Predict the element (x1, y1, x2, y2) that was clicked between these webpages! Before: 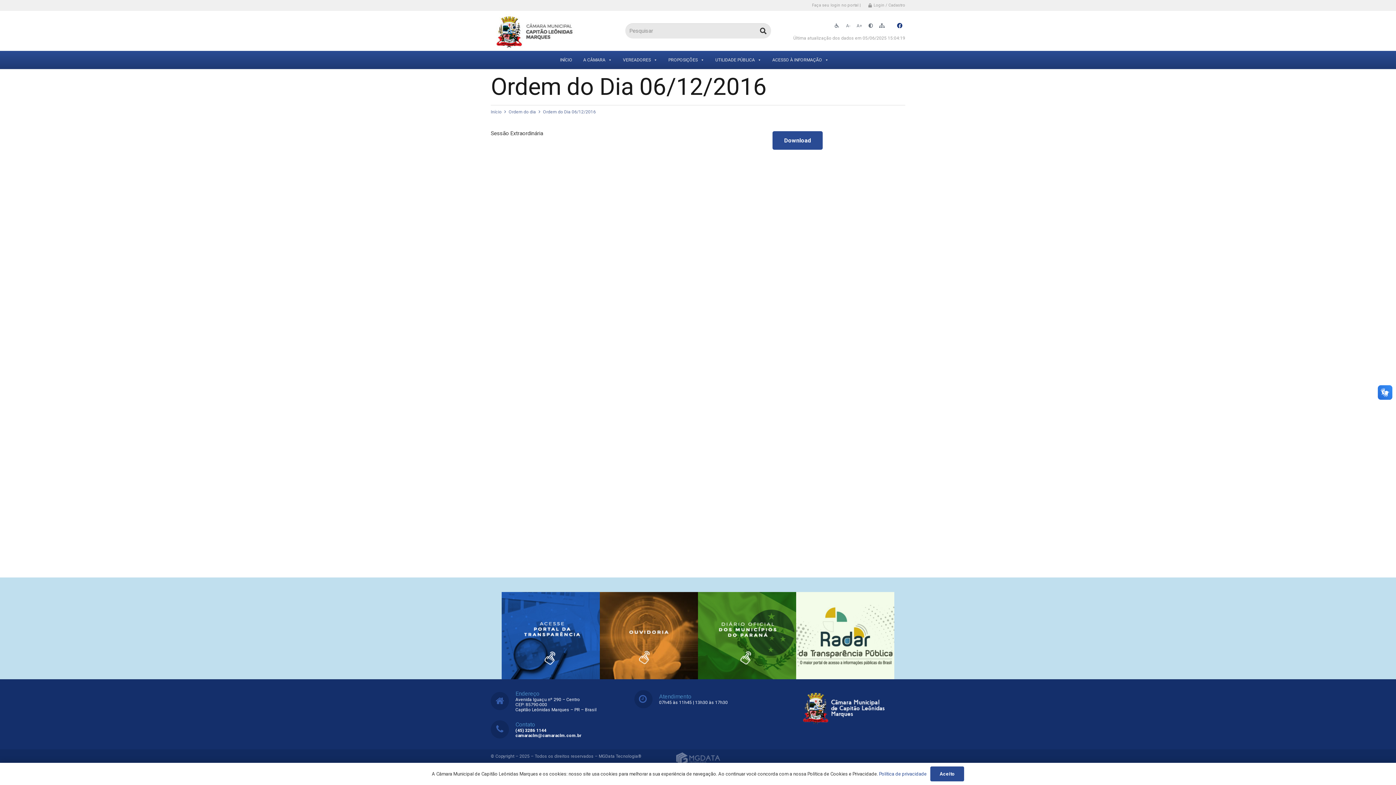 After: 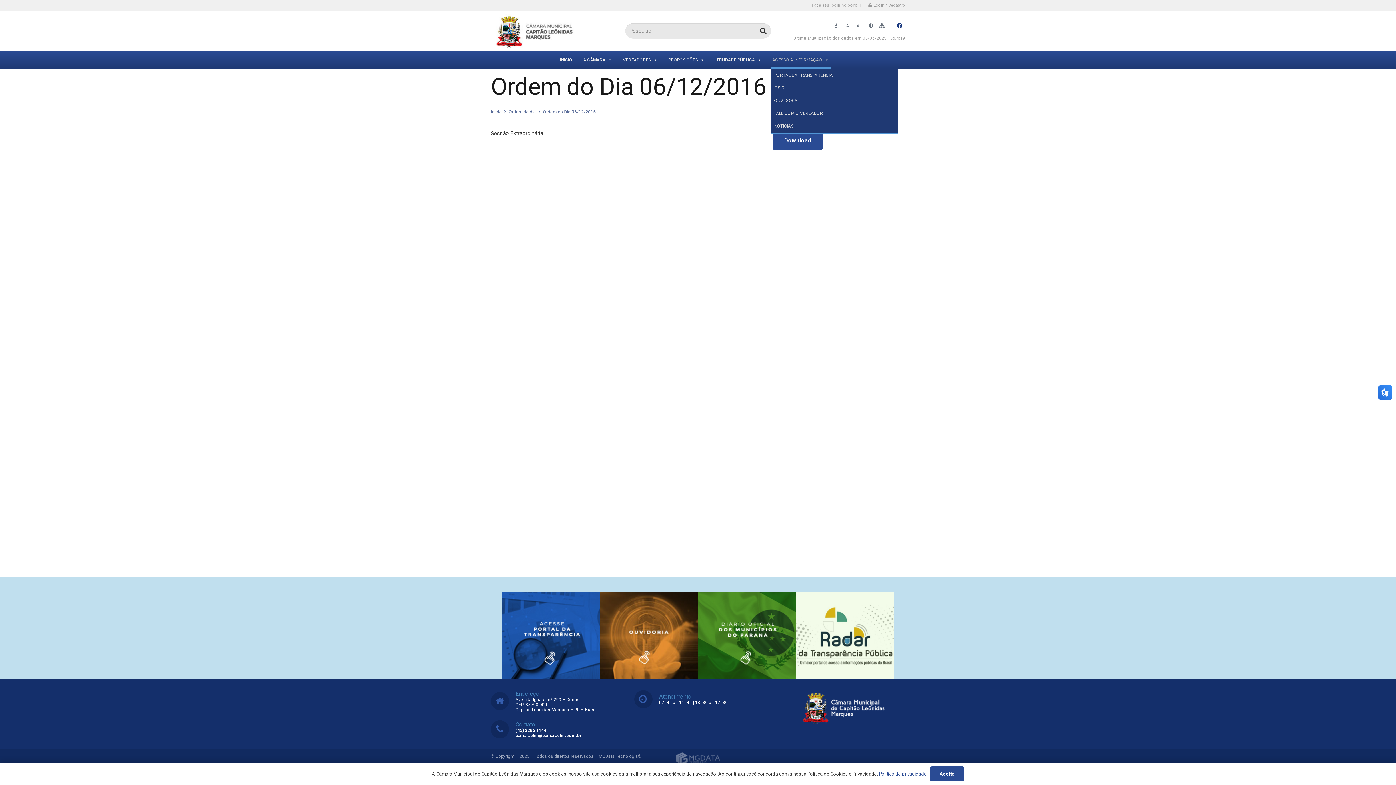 Action: label: ACESSO À INFORMAÇÃO bbox: (770, 50, 830, 69)